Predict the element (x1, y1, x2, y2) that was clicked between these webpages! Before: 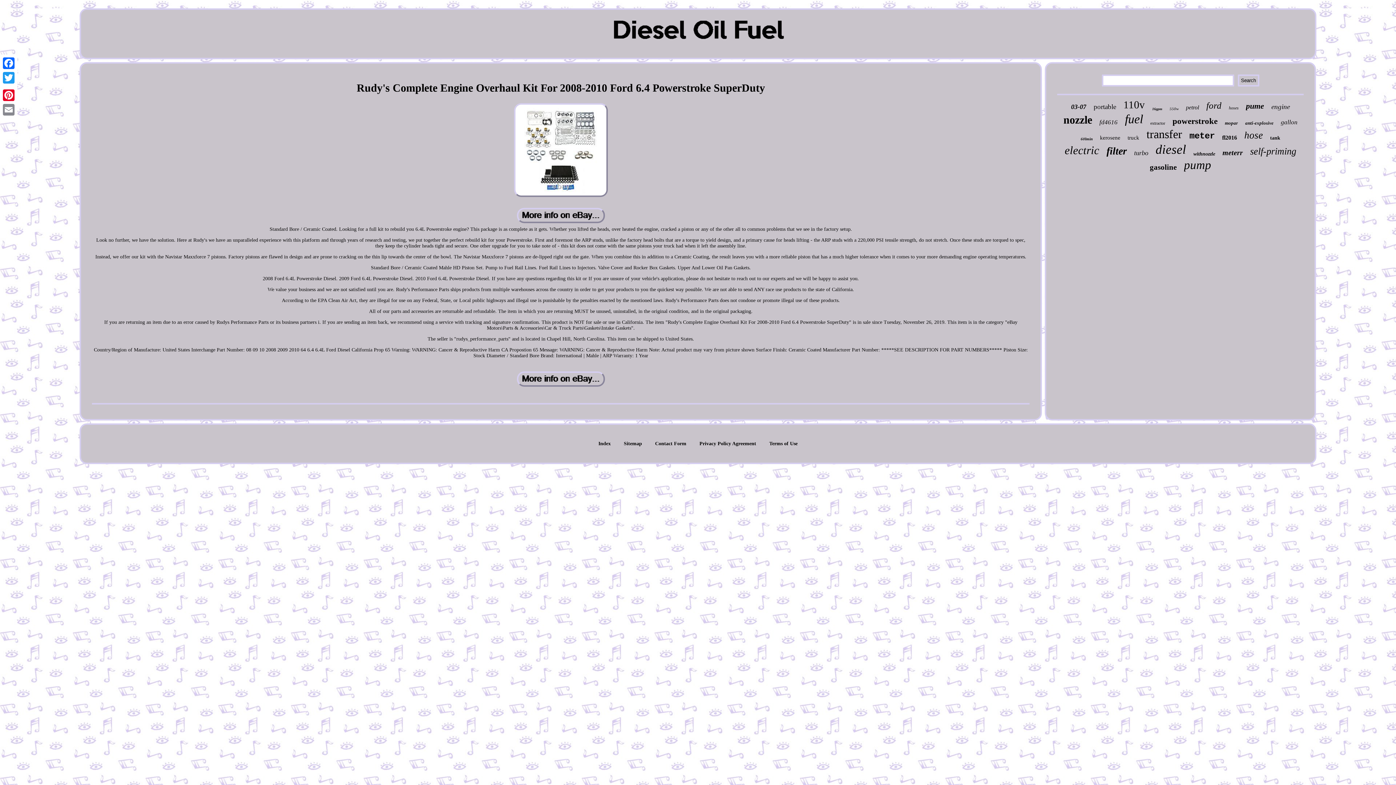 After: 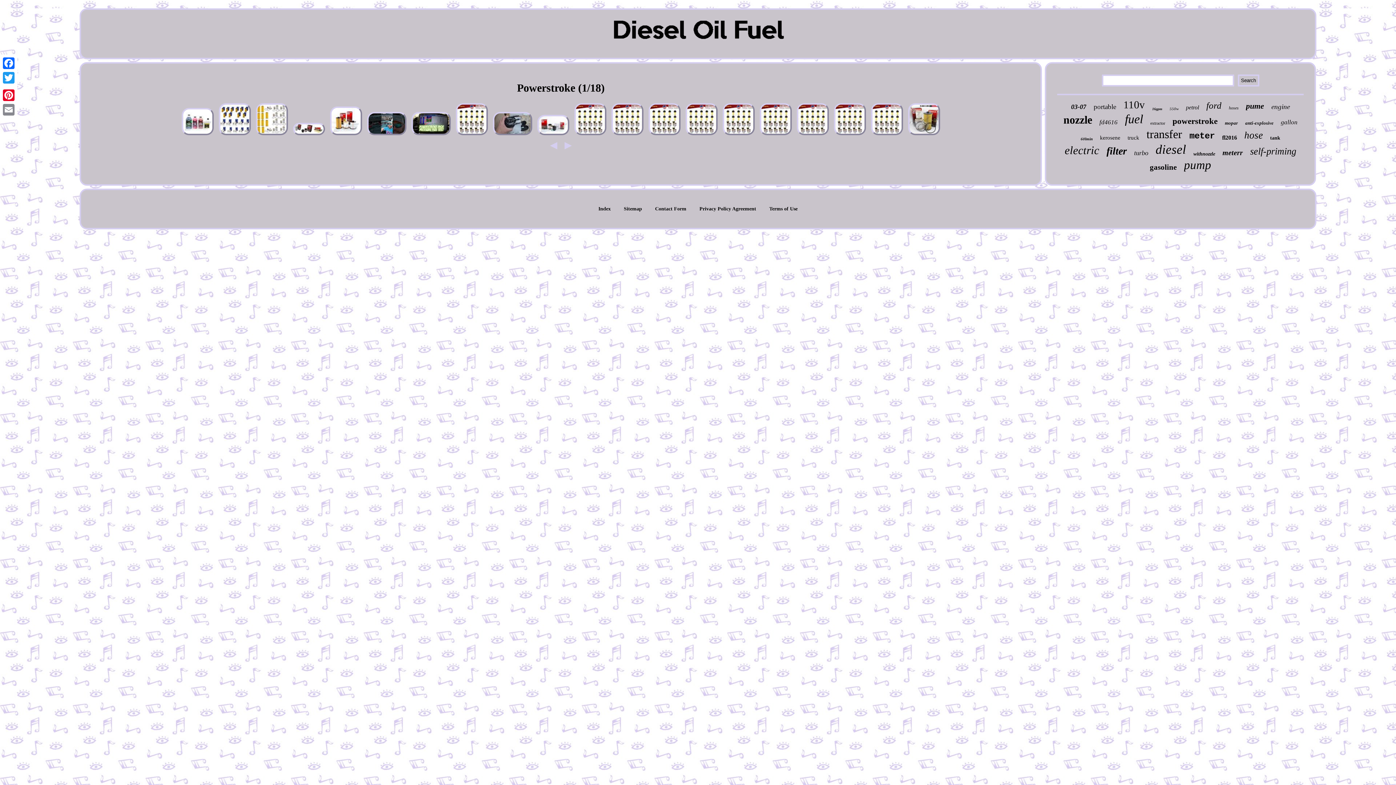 Action: bbox: (1172, 116, 1217, 126) label: powerstroke